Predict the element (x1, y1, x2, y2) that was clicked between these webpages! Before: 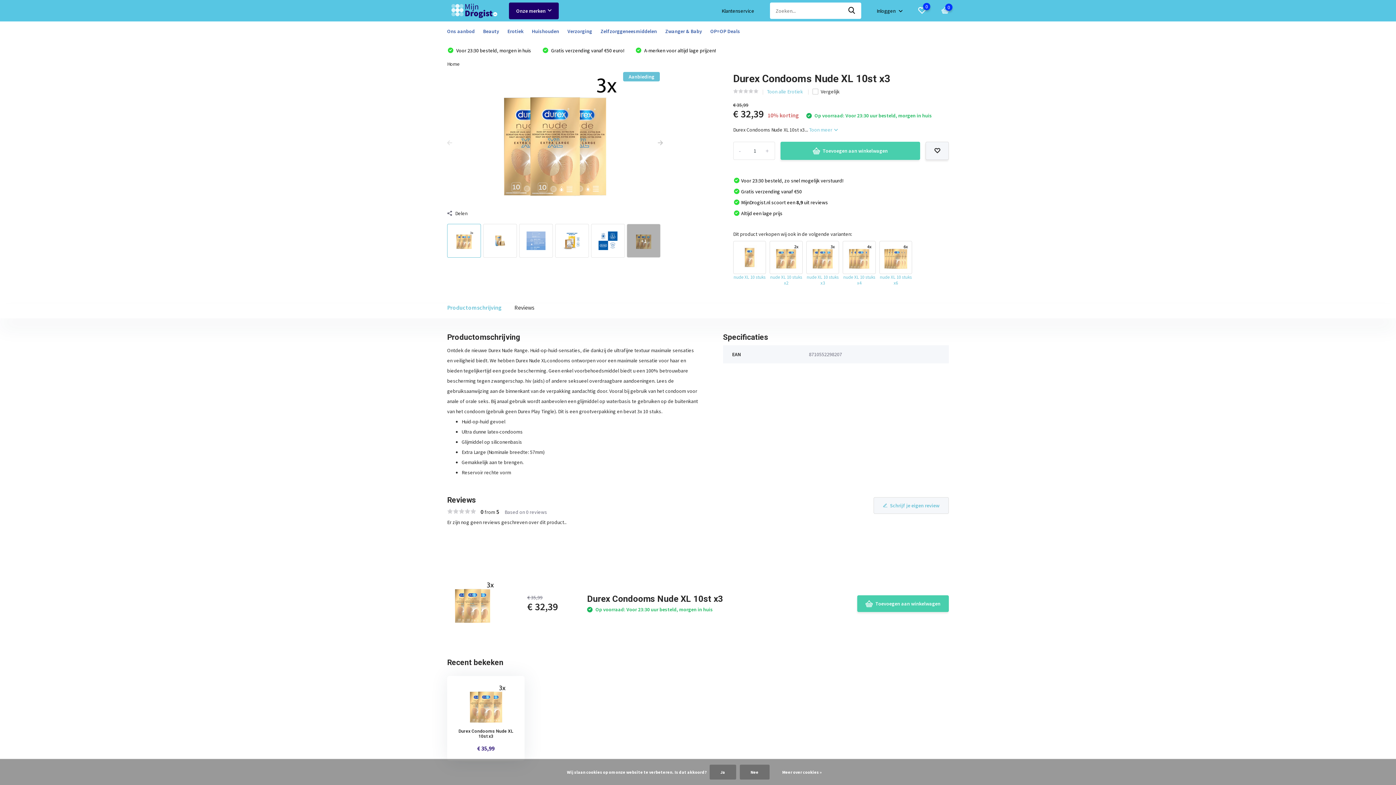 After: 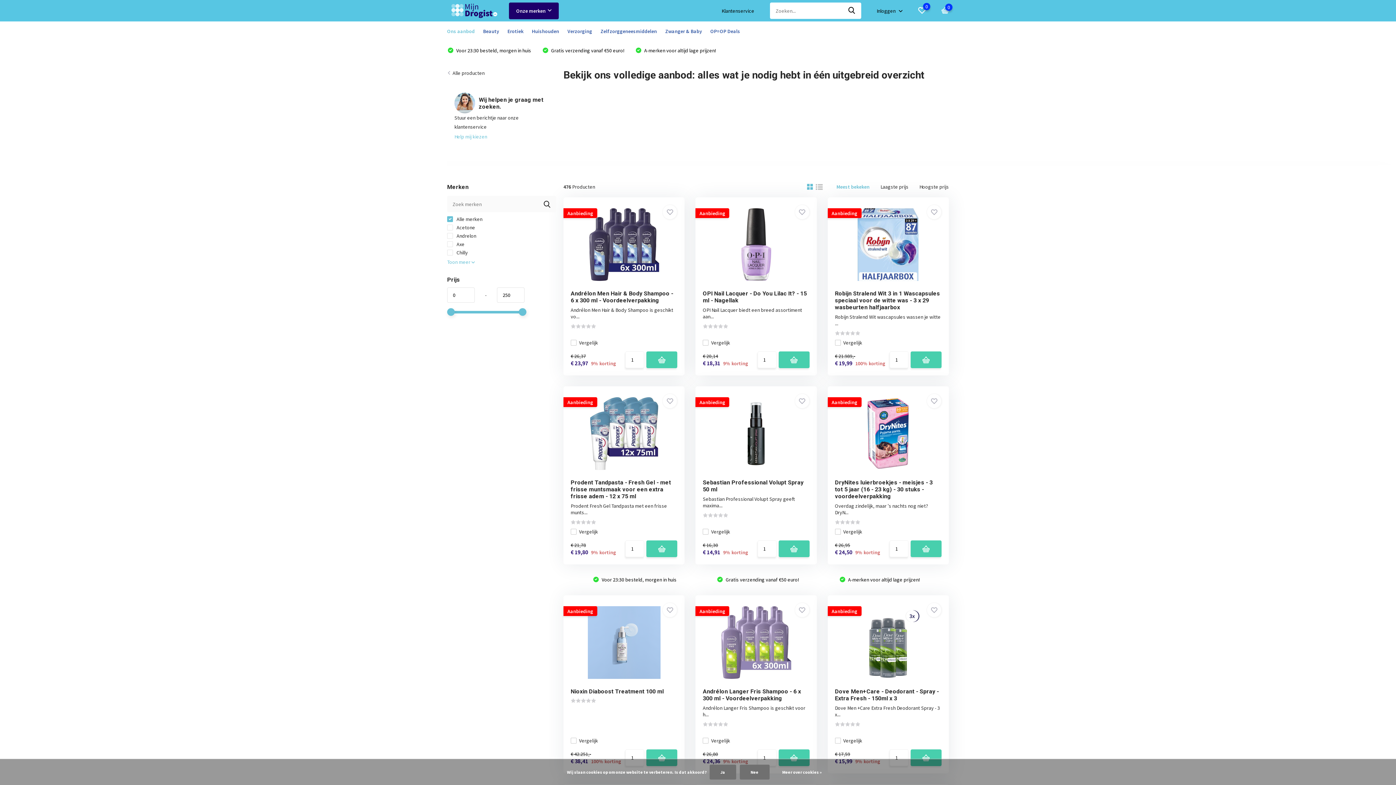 Action: bbox: (447, 21, 474, 40) label: Ons aanbod